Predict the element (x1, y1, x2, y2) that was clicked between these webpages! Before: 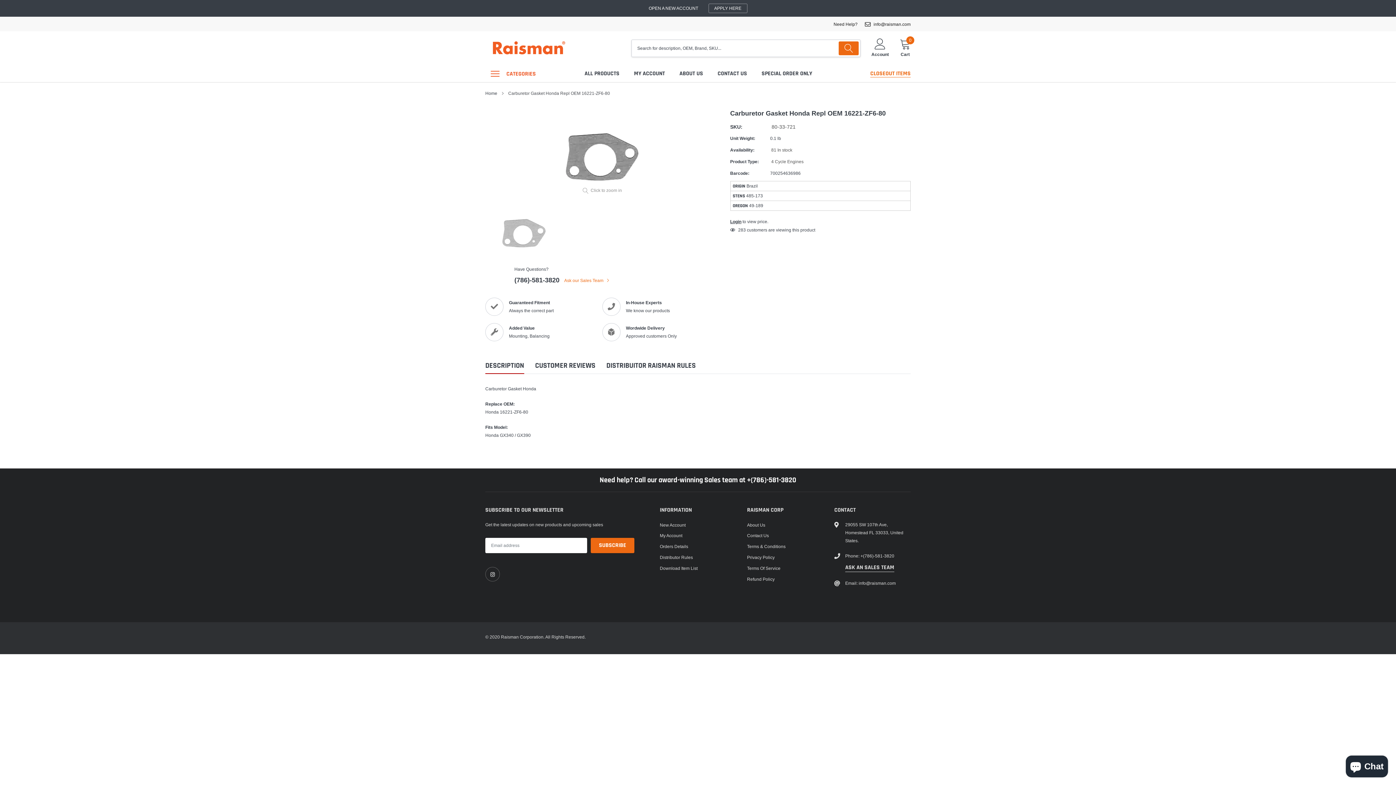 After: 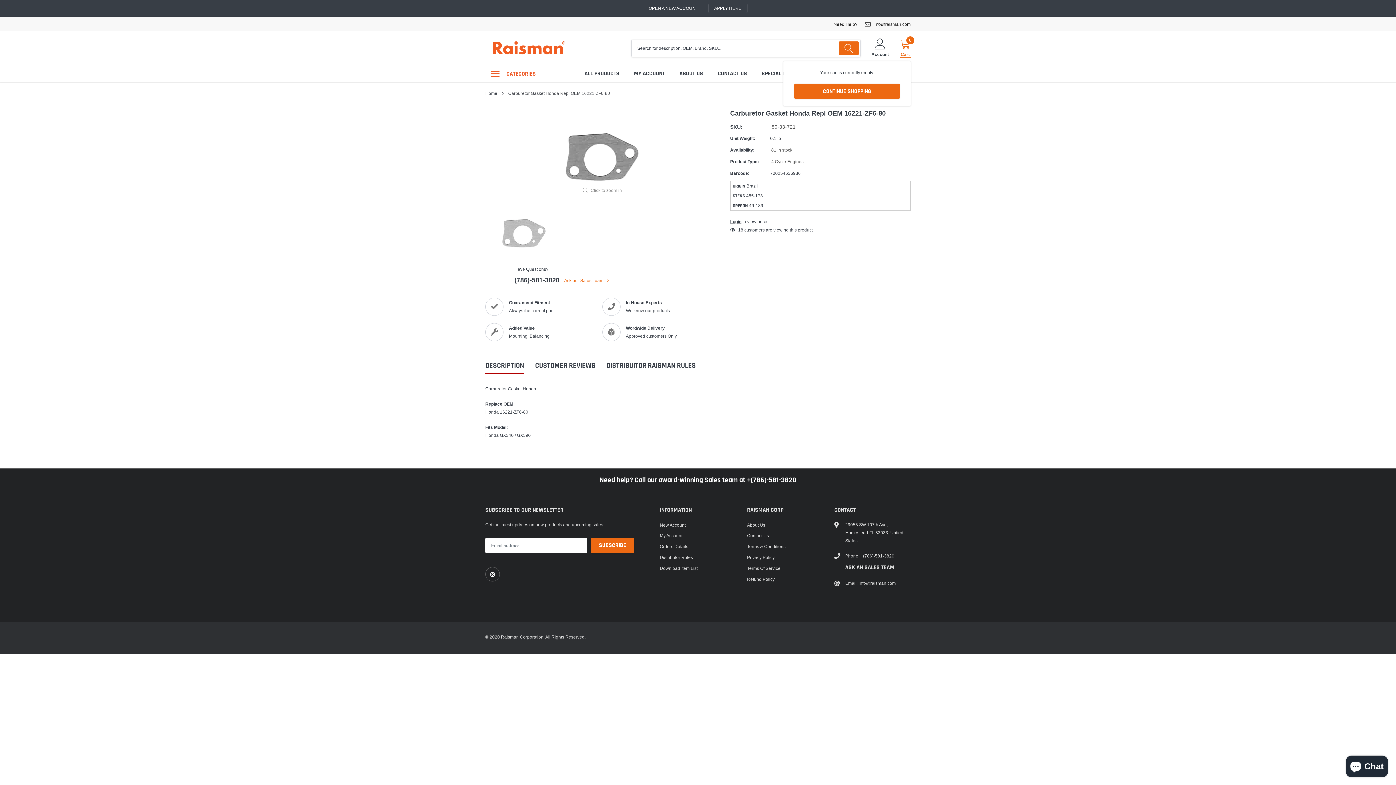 Action: bbox: (900, 38, 910, 57) label: 0
Cart